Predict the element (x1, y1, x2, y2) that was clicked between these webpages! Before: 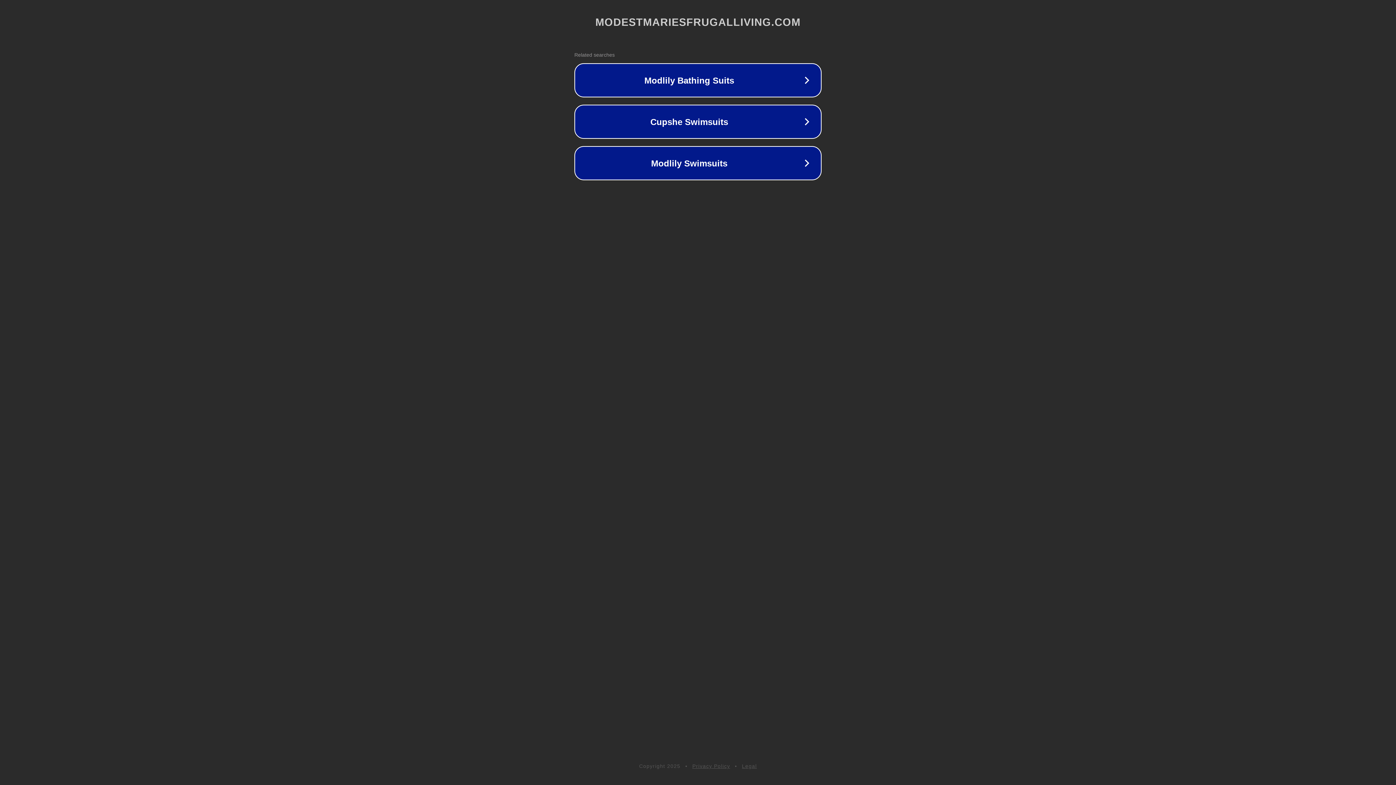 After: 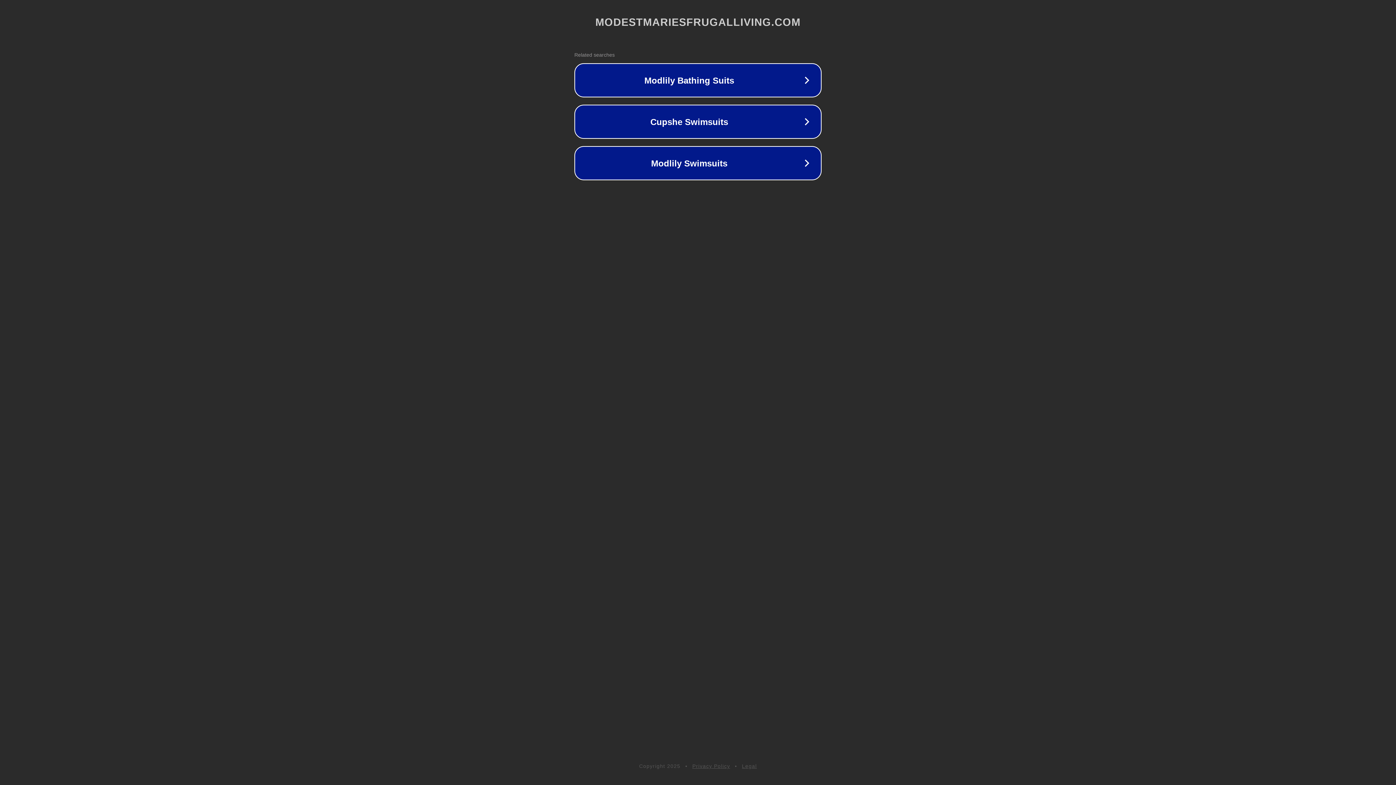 Action: bbox: (742, 763, 757, 769) label: Legal